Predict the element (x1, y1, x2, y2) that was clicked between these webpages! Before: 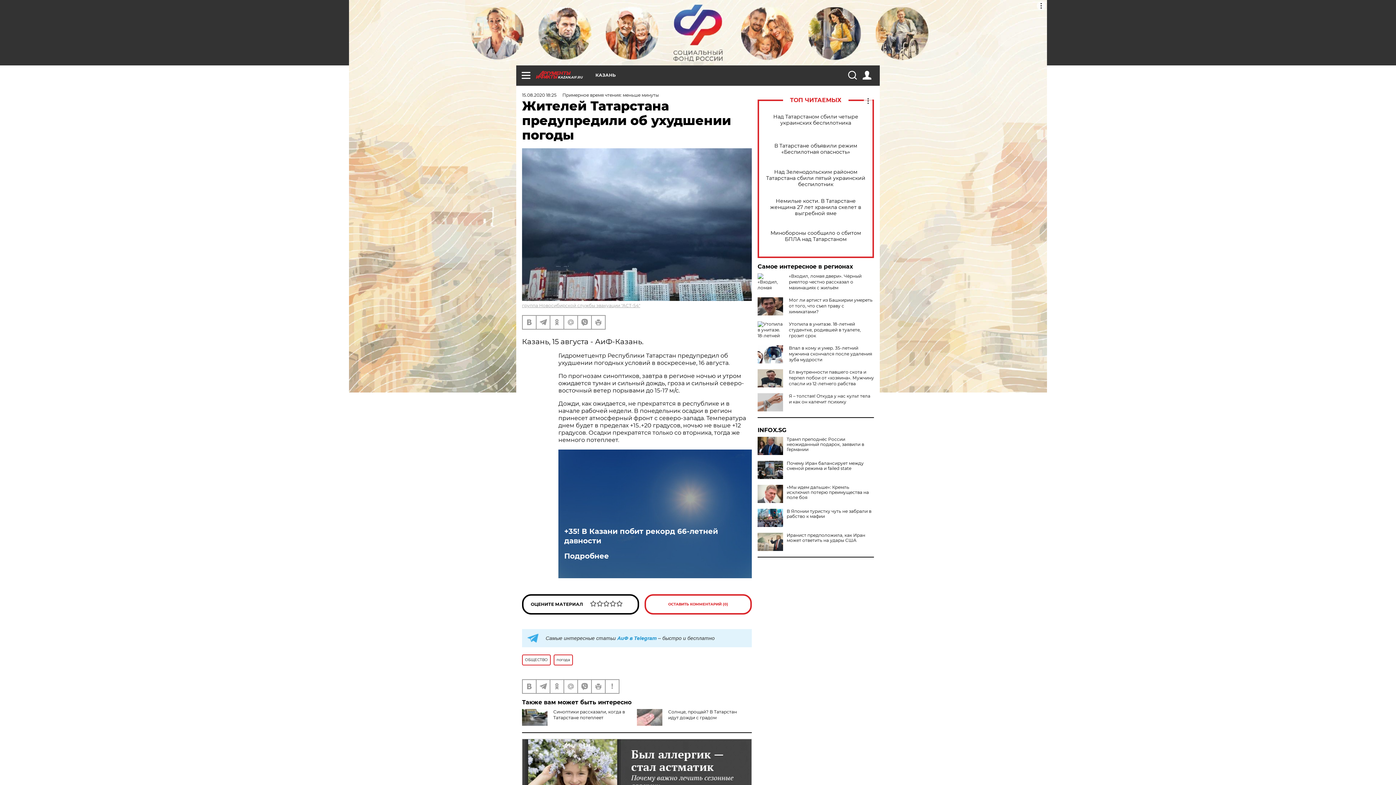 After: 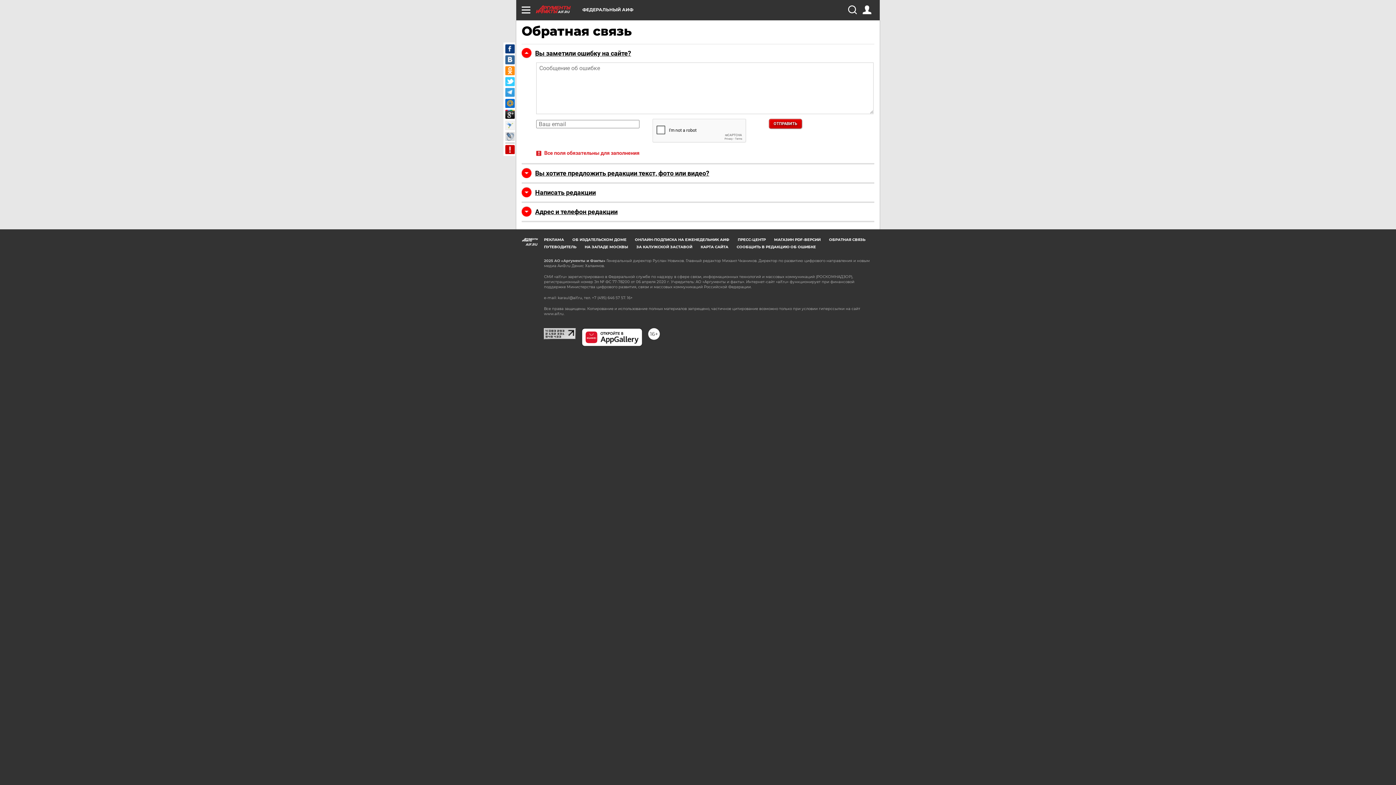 Action: bbox: (605, 680, 618, 693)